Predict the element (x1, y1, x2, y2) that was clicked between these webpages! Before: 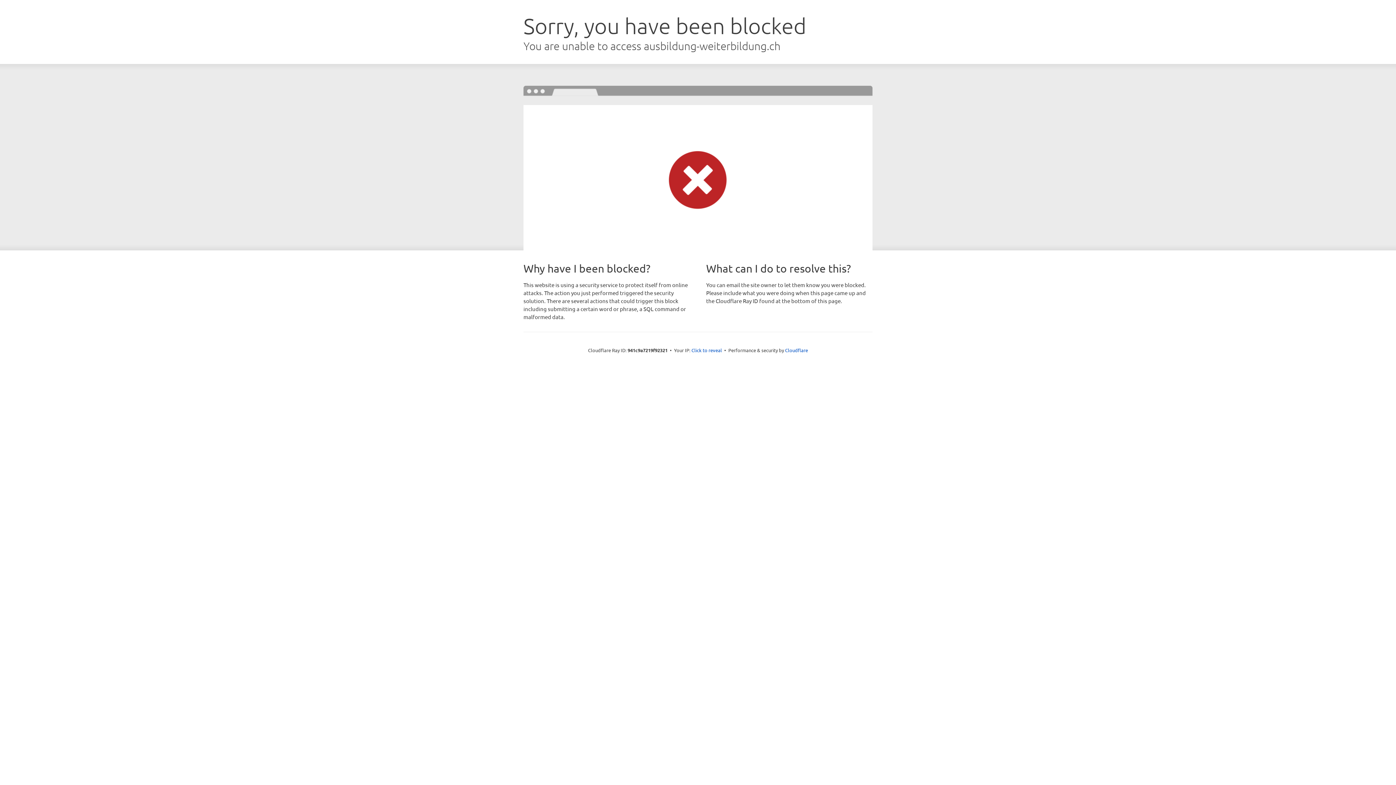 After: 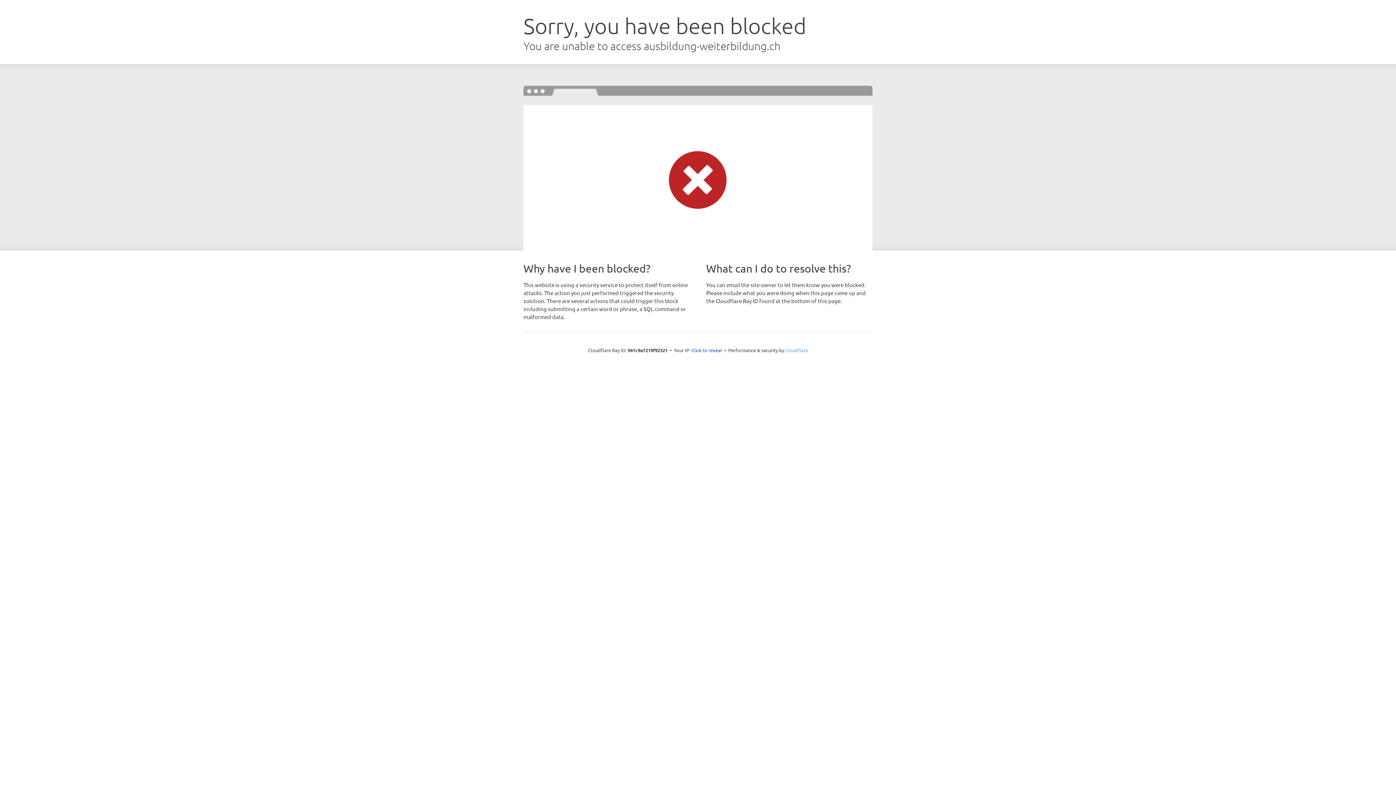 Action: bbox: (785, 347, 808, 353) label: Cloudflare